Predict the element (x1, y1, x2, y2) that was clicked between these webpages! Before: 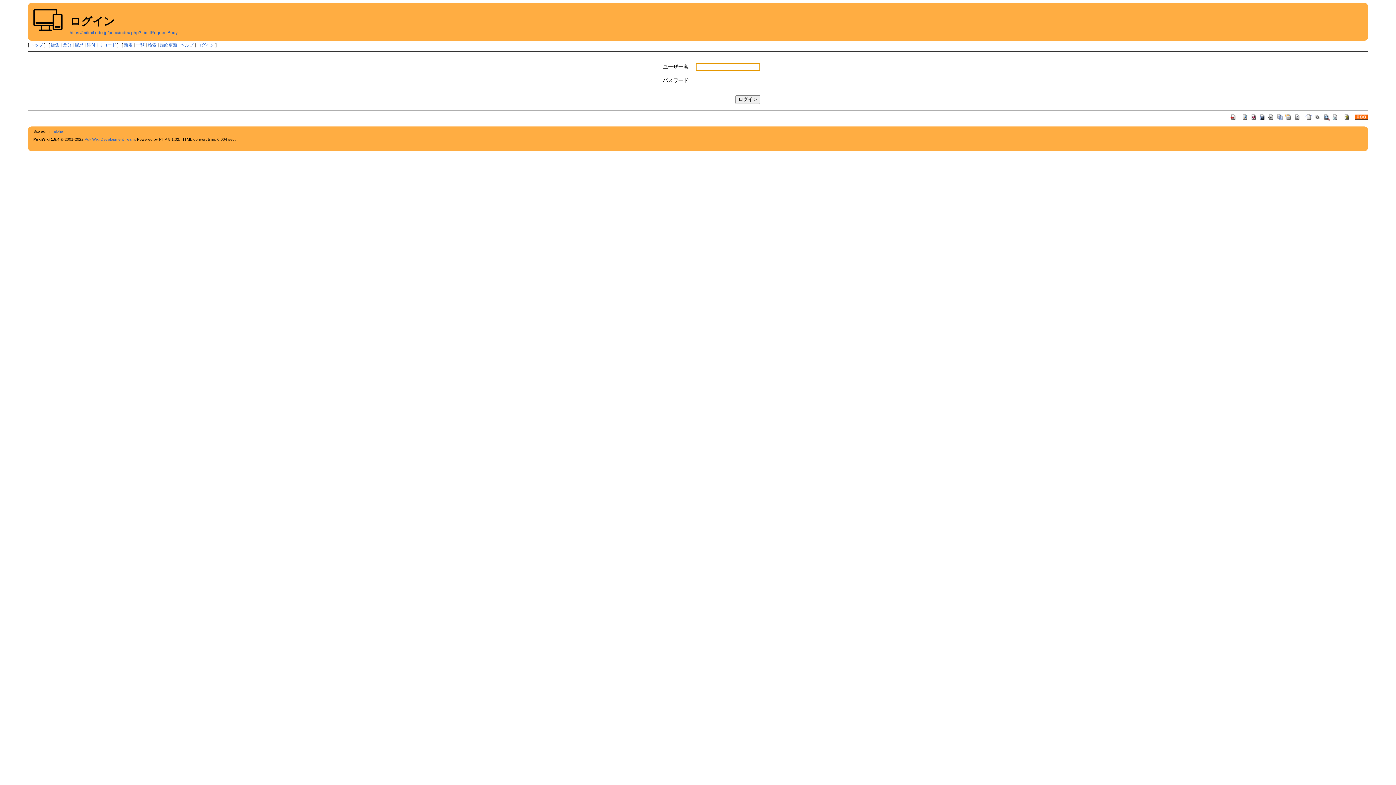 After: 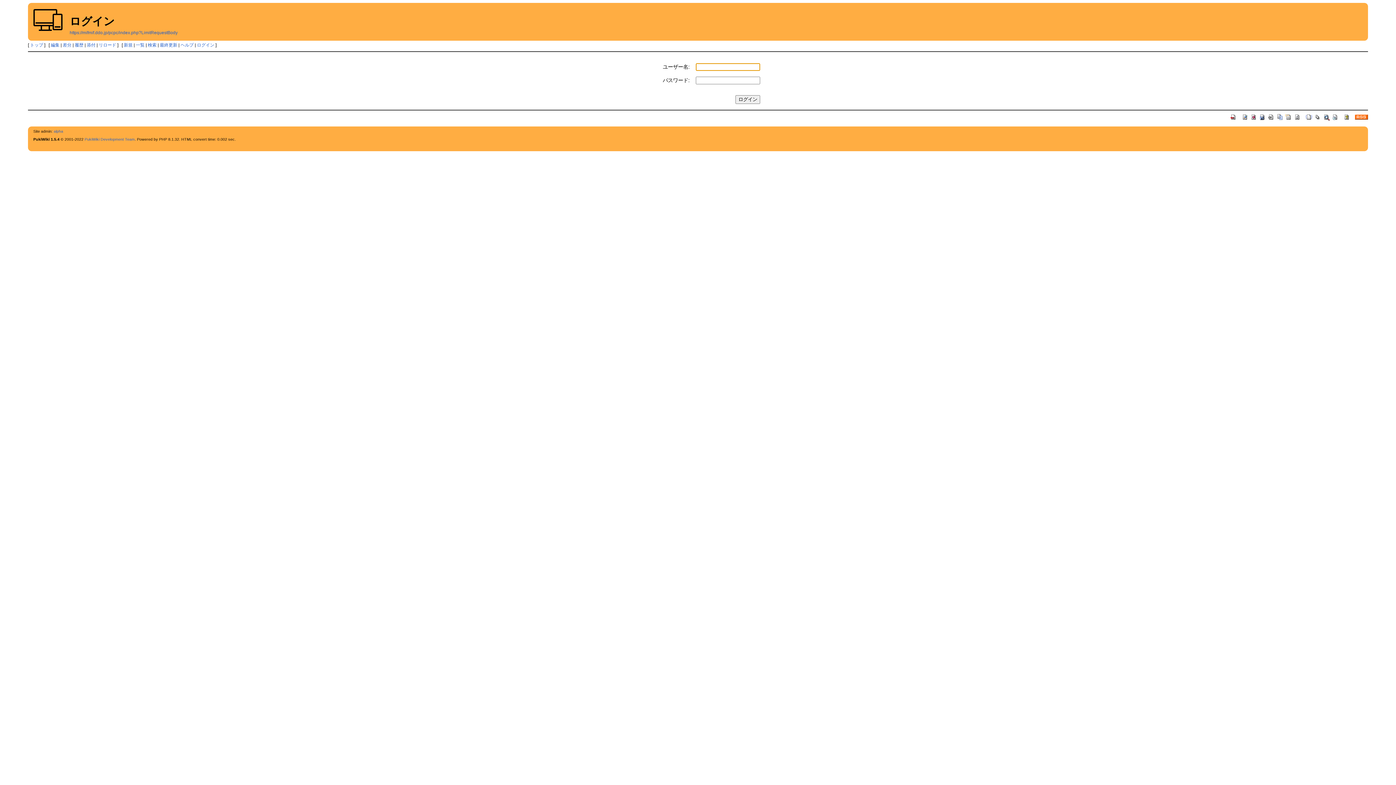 Action: bbox: (1268, 113, 1275, 119)